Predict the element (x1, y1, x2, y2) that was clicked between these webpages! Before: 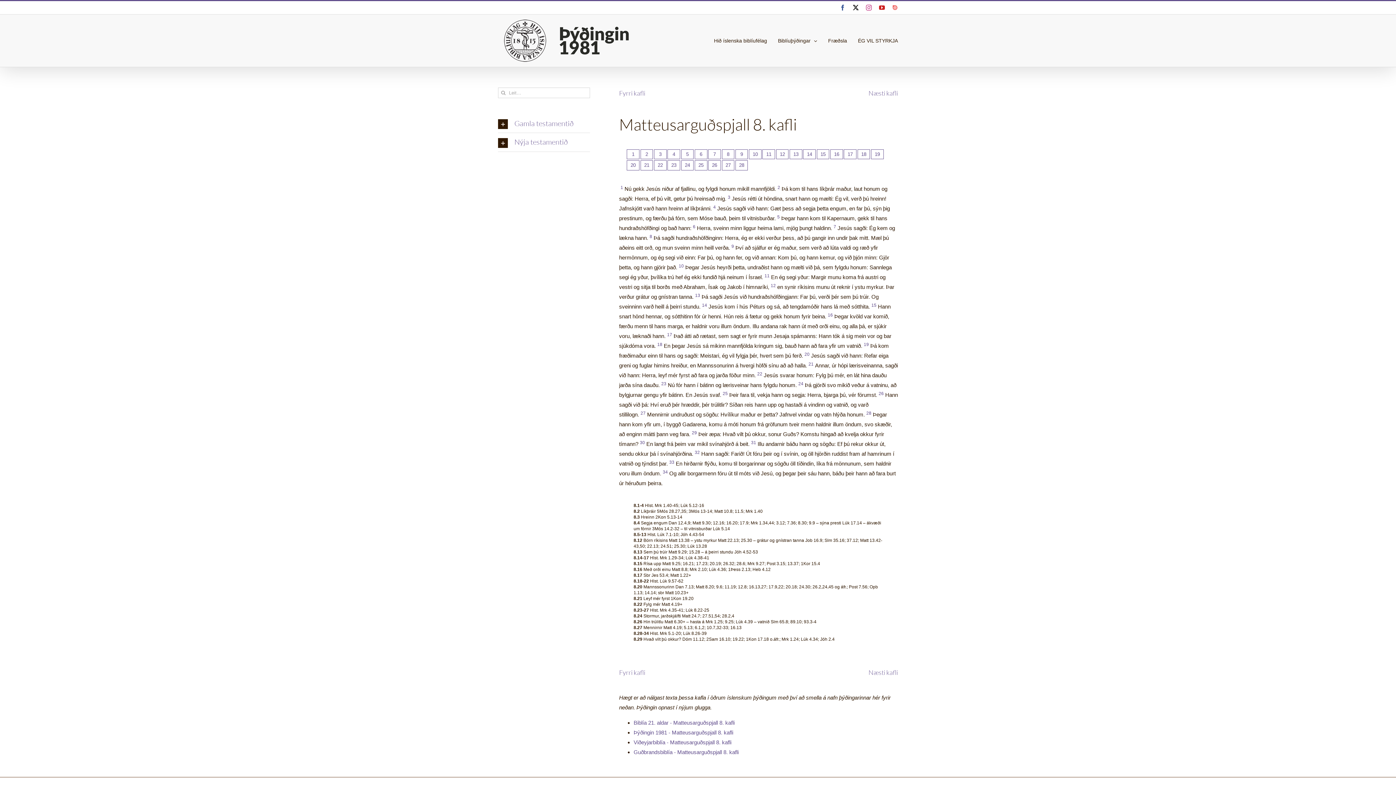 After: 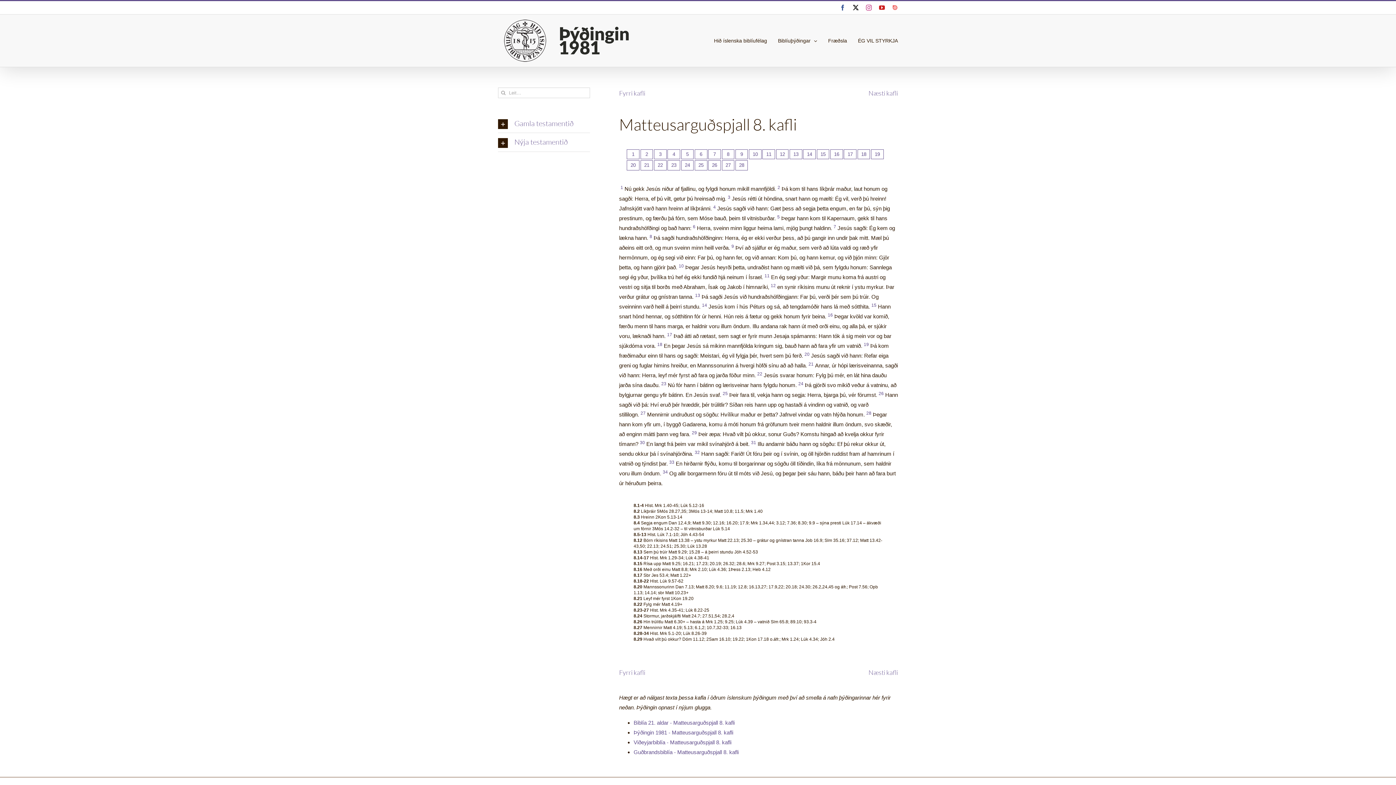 Action: bbox: (797, 382, 805, 388) label: 24